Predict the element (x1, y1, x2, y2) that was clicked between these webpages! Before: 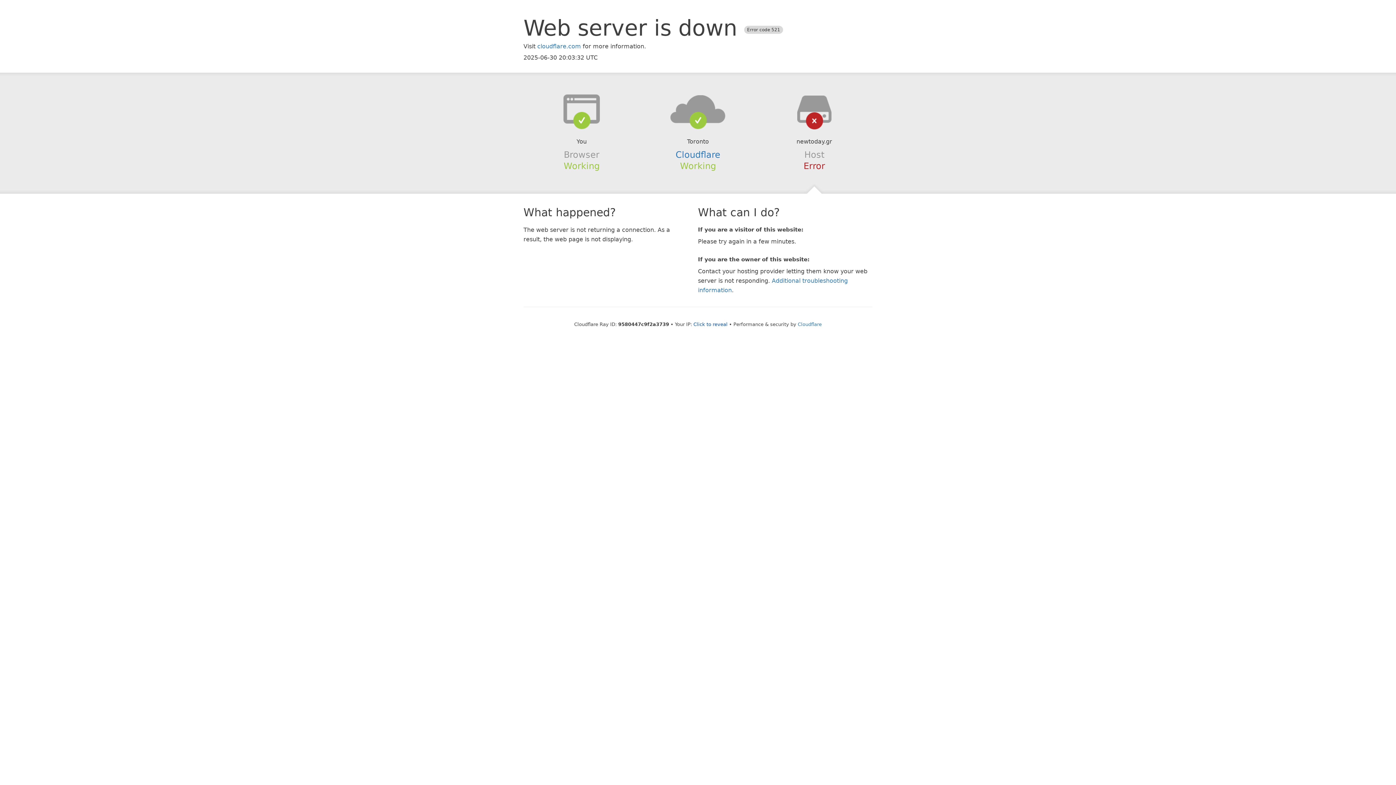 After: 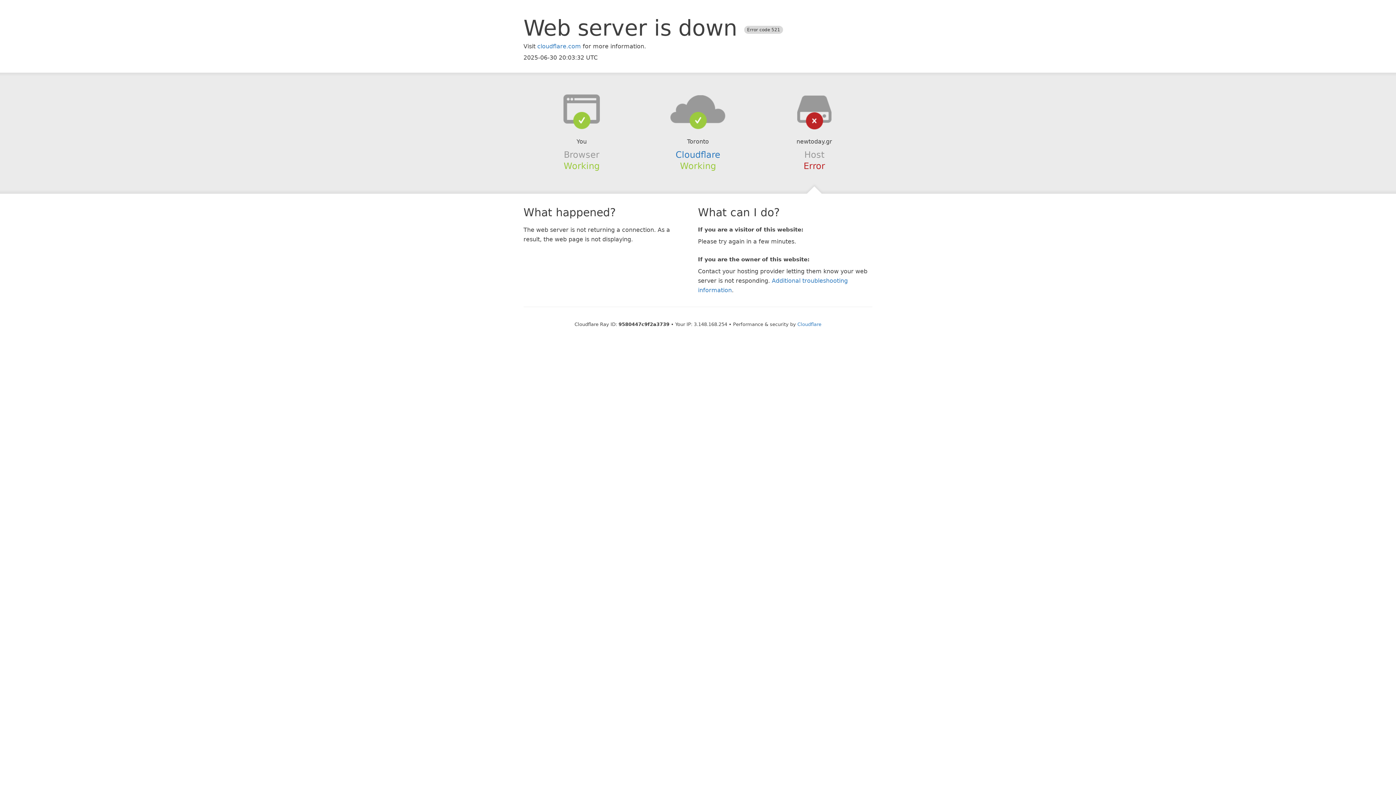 Action: bbox: (693, 321, 727, 327) label: Click to reveal